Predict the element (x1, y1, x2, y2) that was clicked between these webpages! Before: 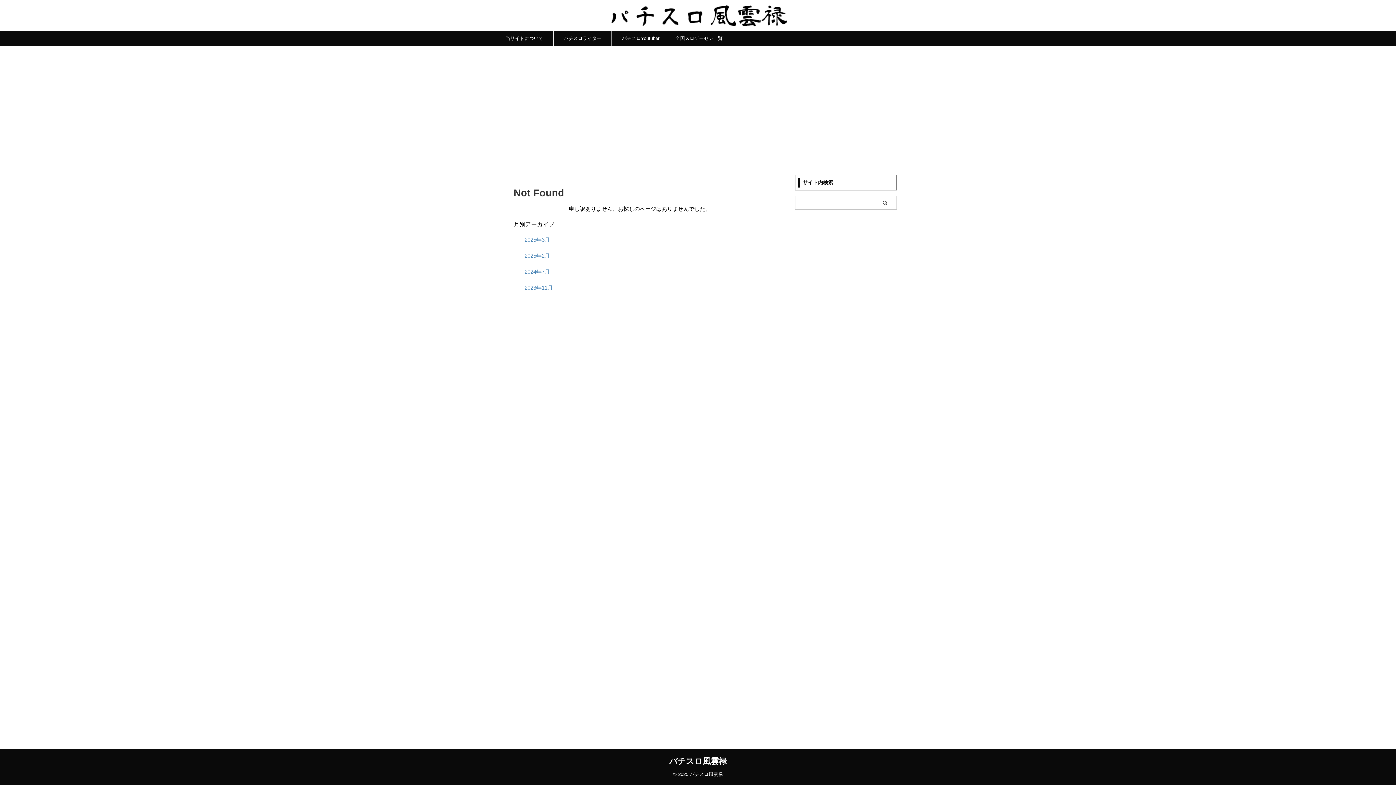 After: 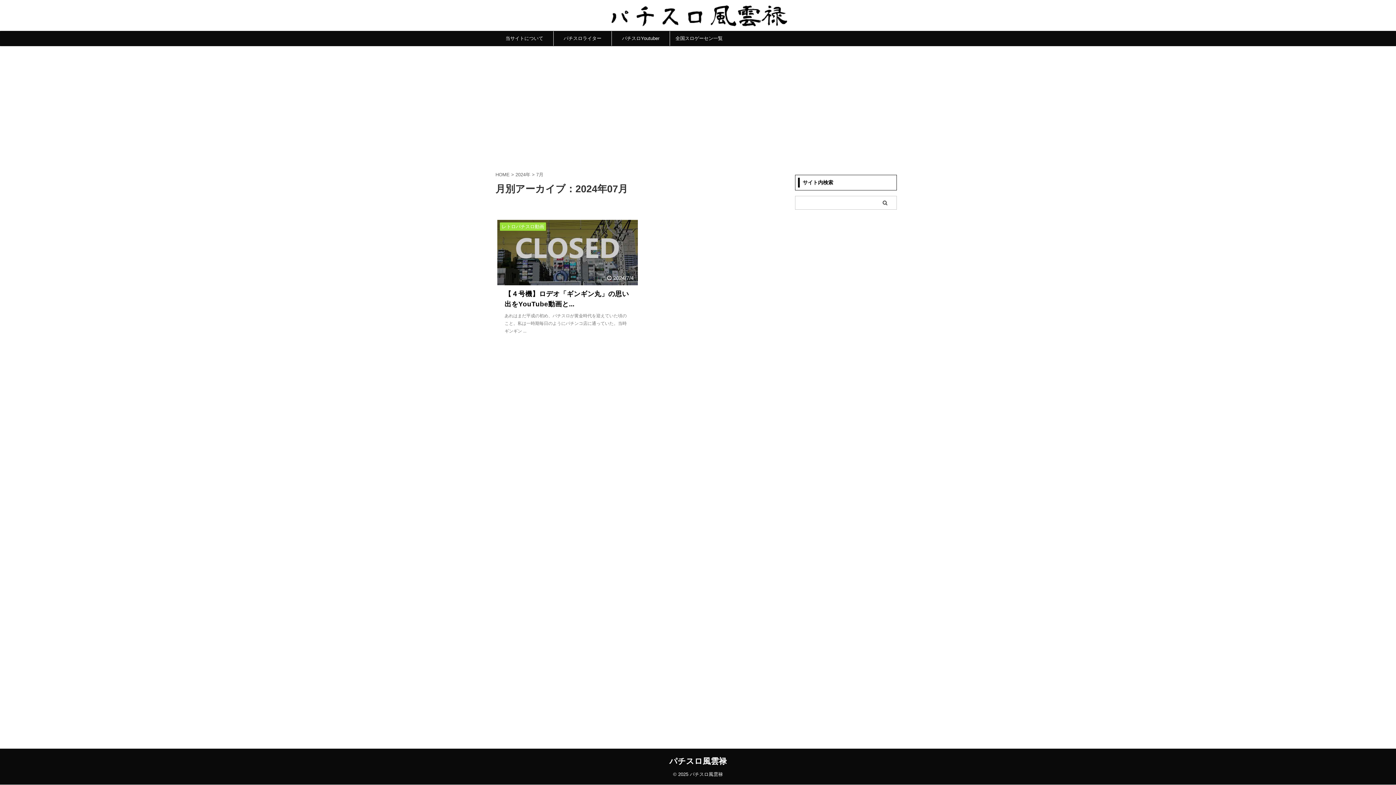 Action: bbox: (524, 264, 758, 278) label: 2024年7月